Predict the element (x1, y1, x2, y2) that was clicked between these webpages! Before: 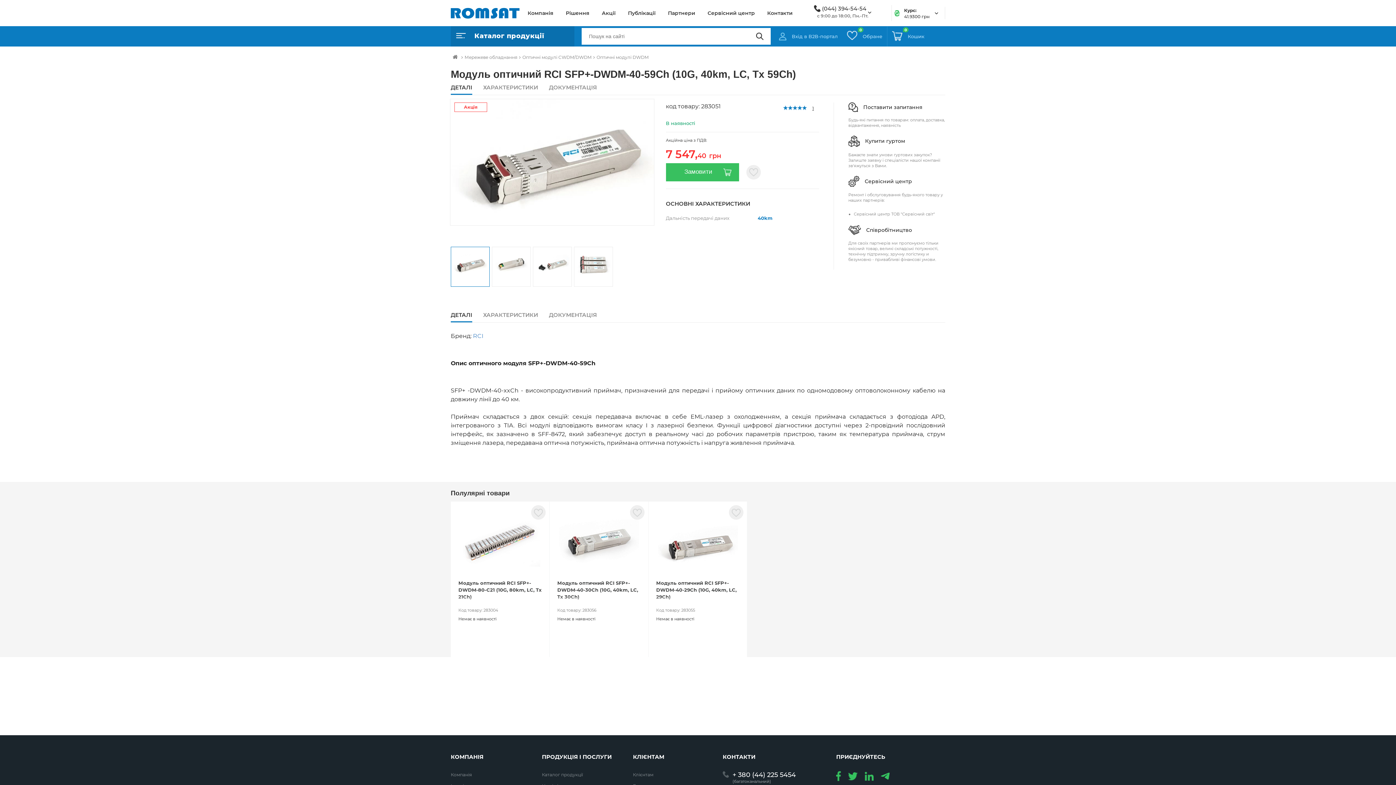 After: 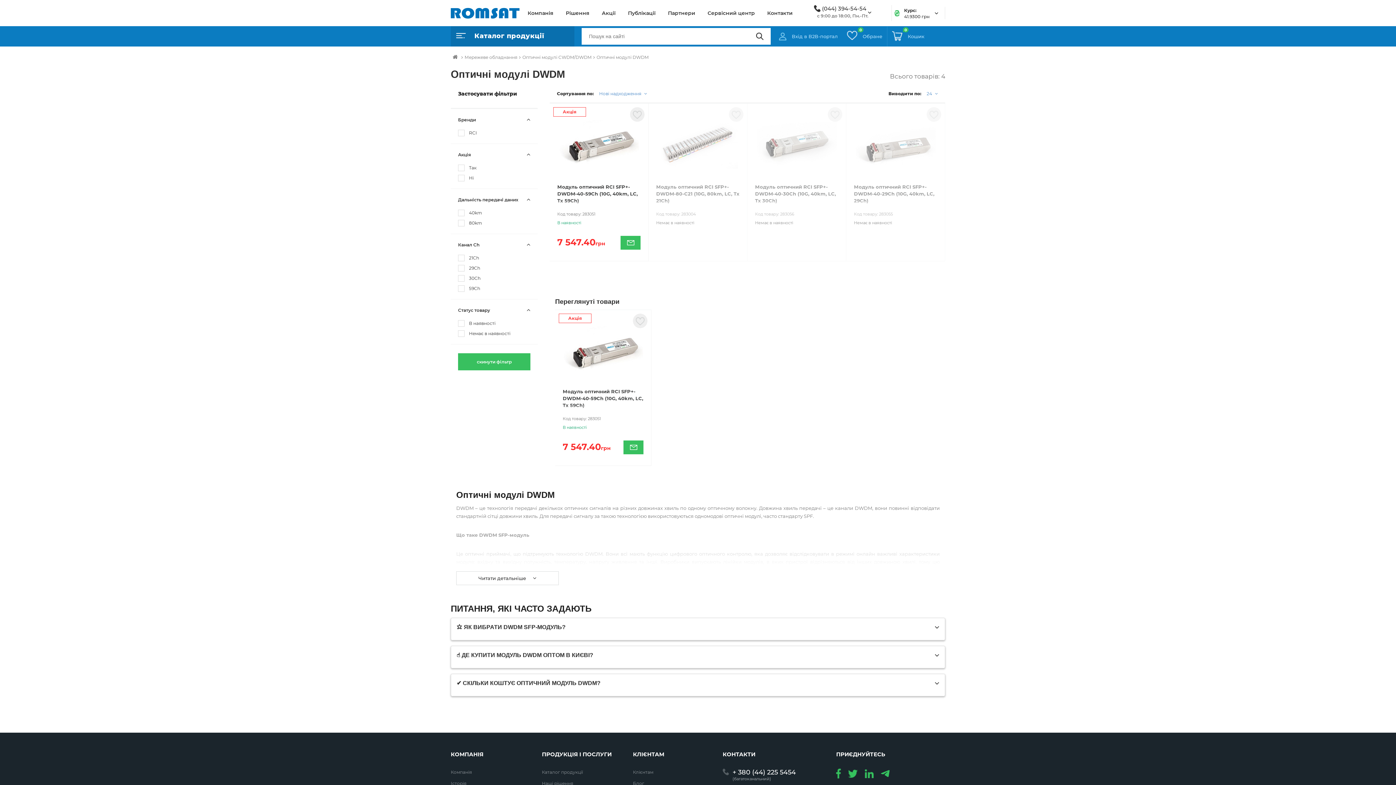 Action: bbox: (596, 53, 648, 60) label: Оптичні модулі DWDM